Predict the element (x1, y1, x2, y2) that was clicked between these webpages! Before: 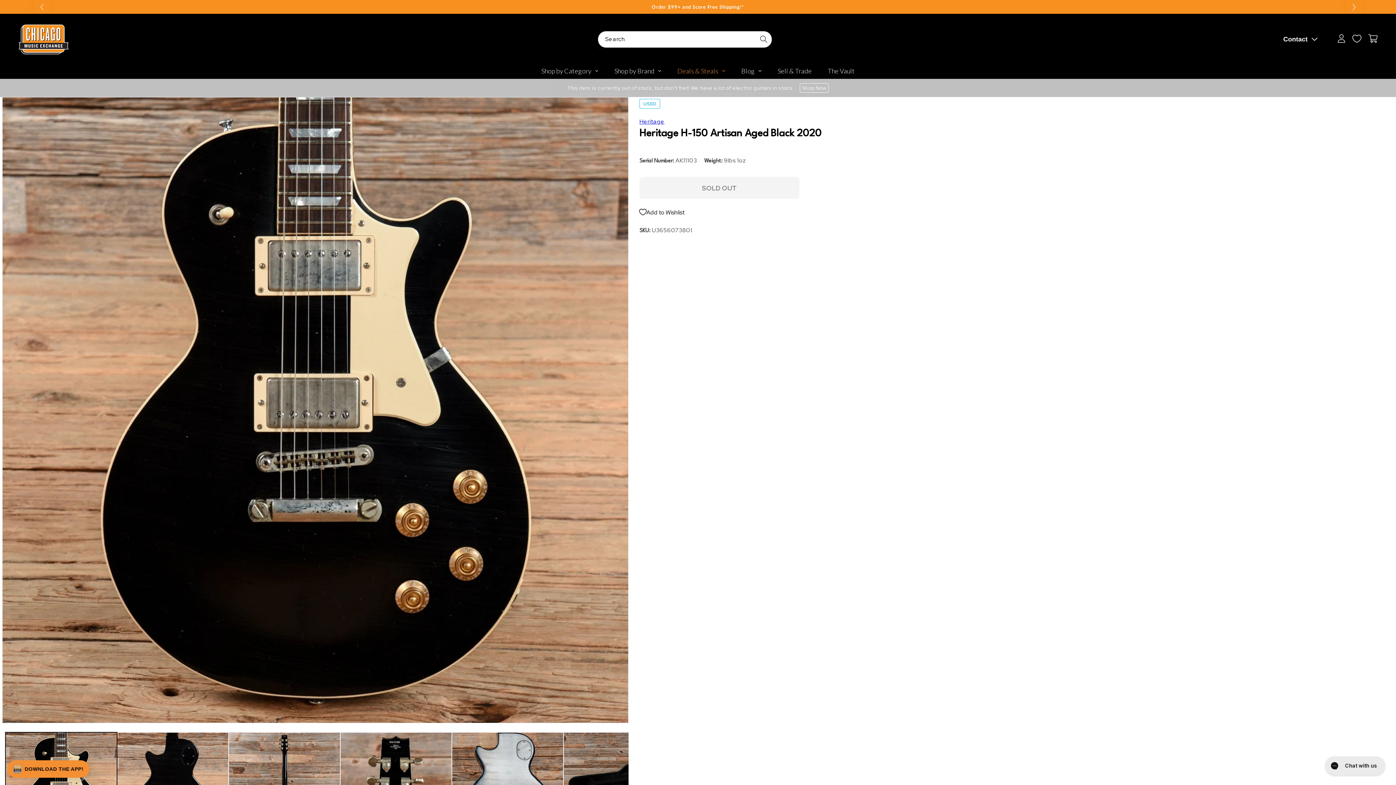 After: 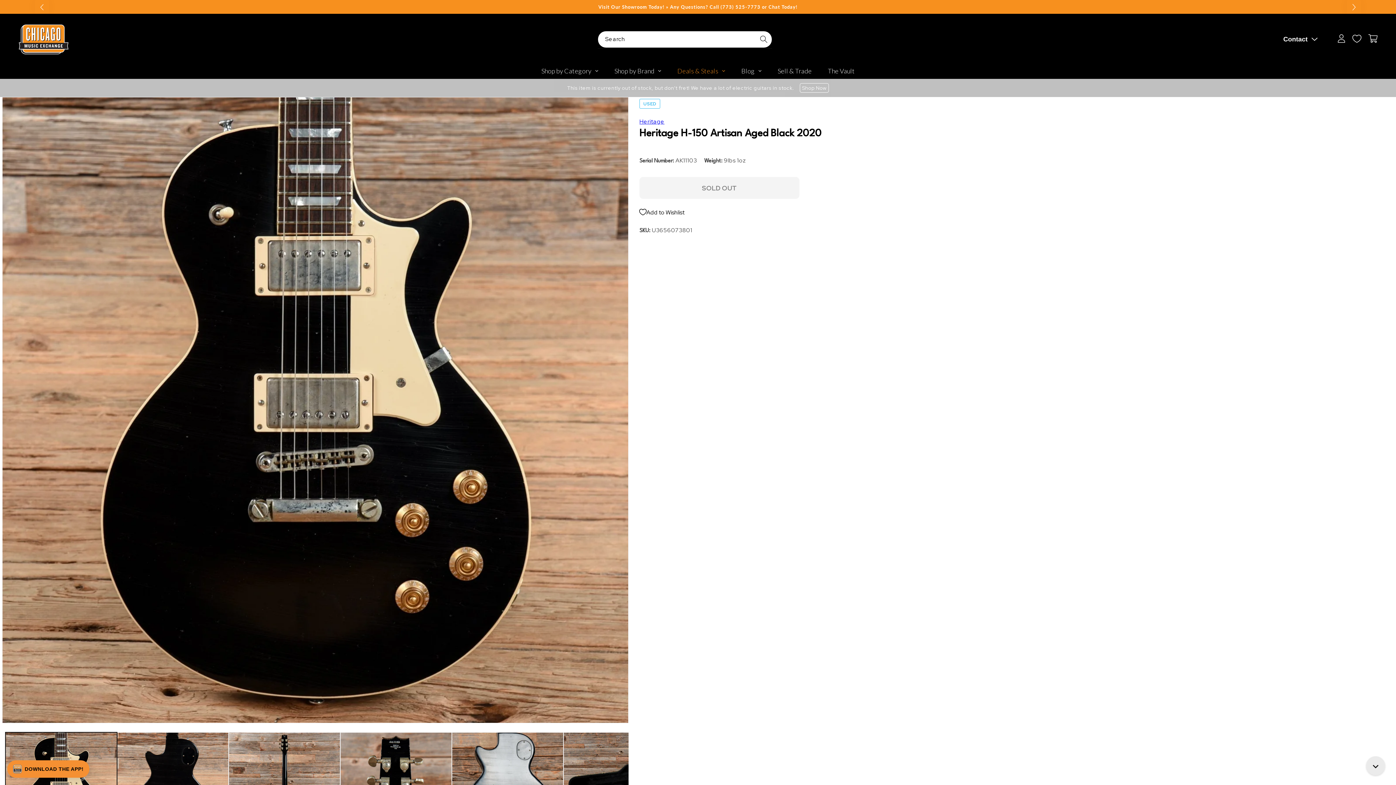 Action: bbox: (34, -4, 49, 17) label: Previous slide